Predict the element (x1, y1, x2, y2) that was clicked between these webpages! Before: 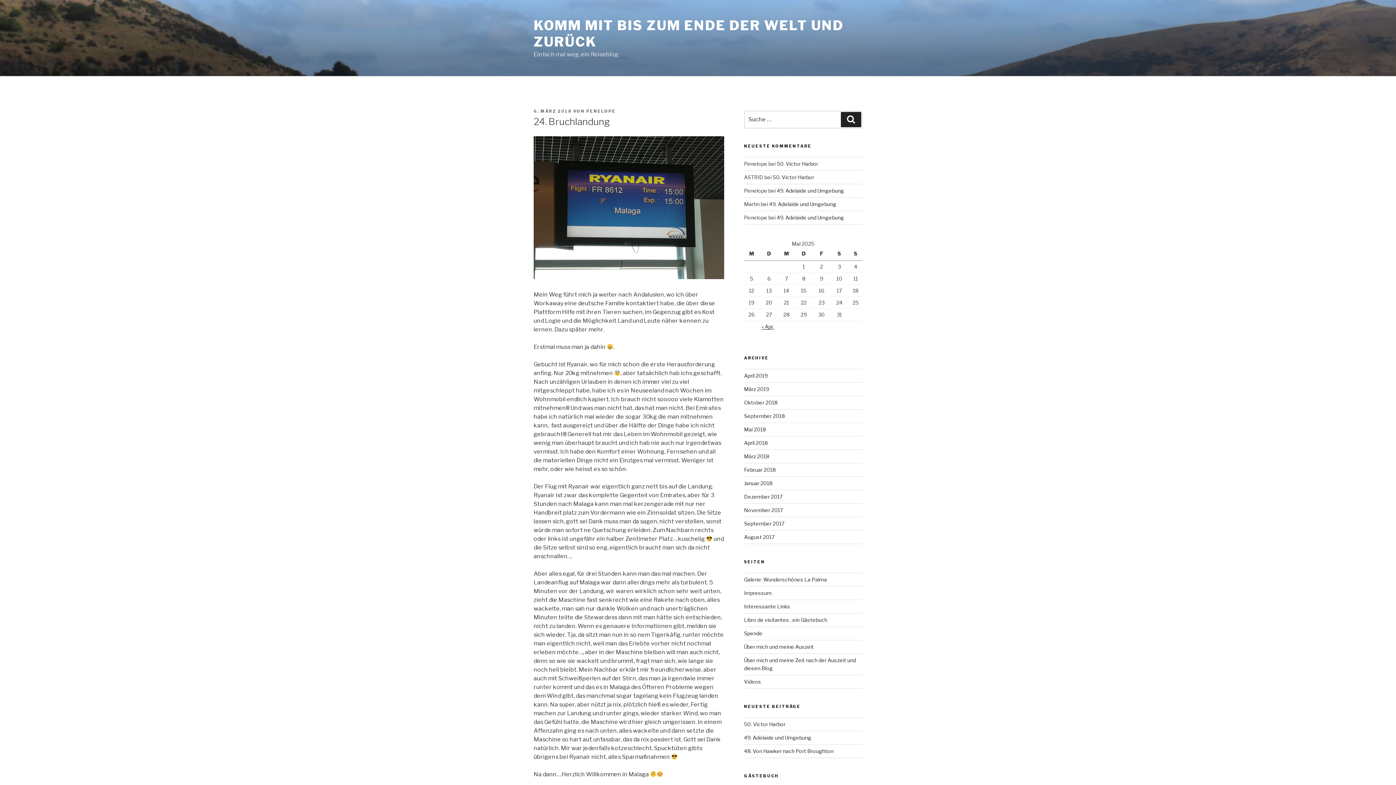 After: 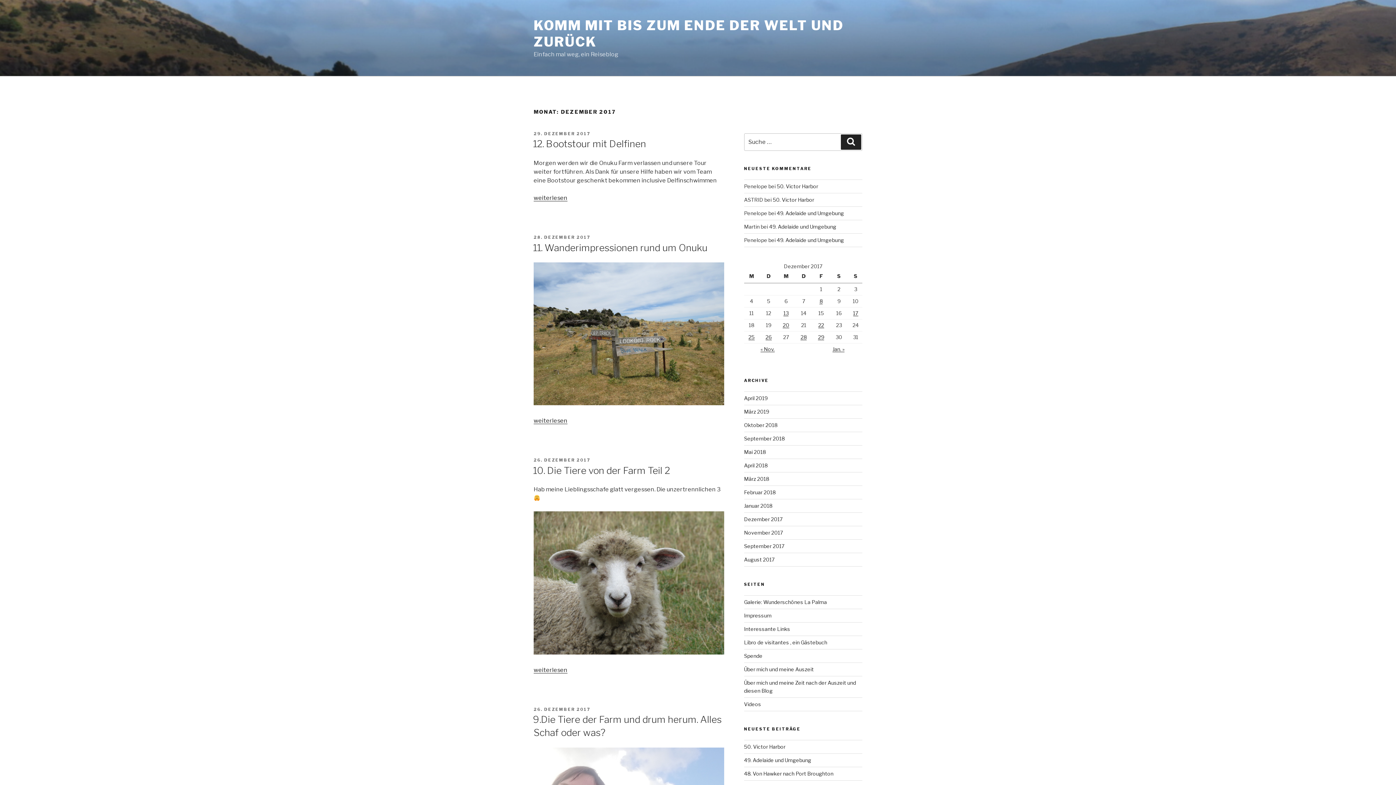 Action: bbox: (744, 493, 782, 500) label: Dezember 2017